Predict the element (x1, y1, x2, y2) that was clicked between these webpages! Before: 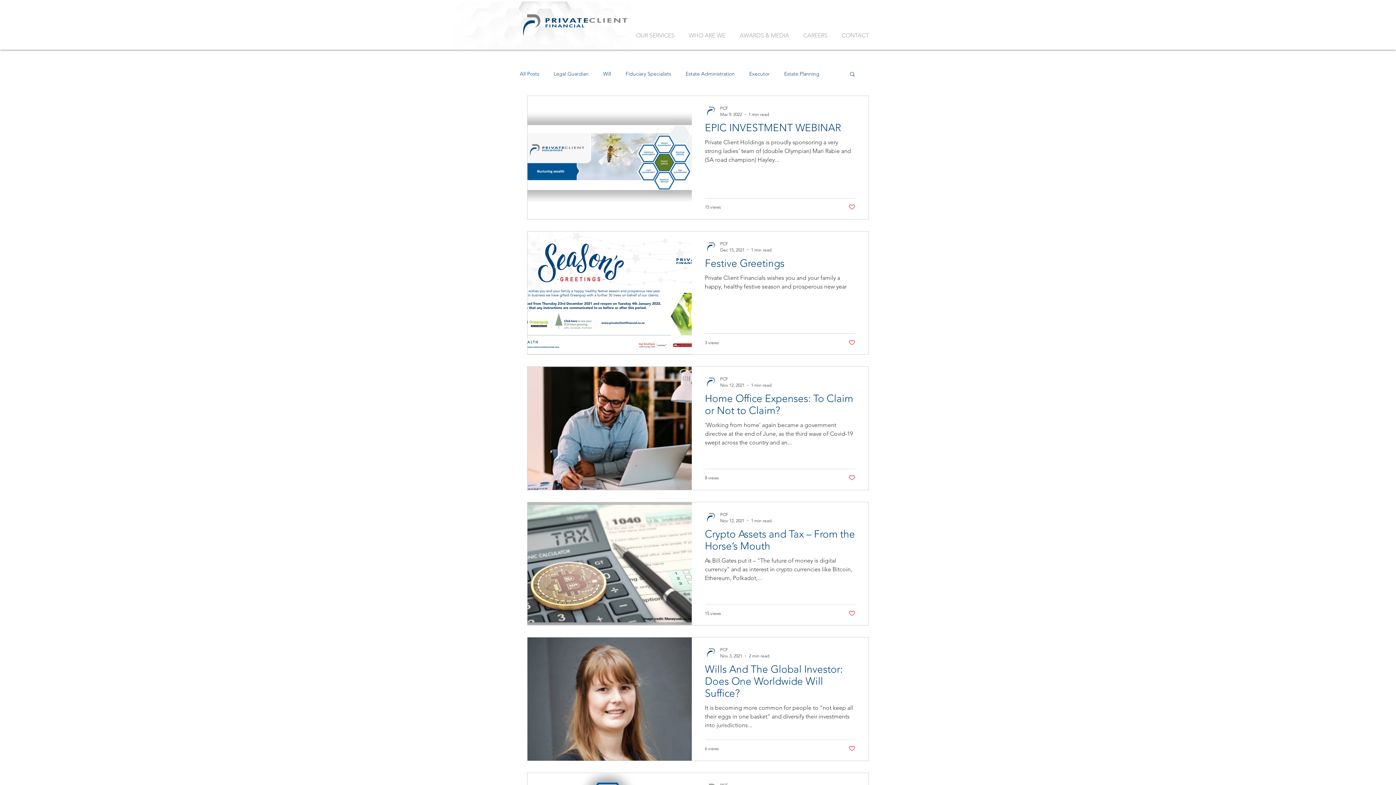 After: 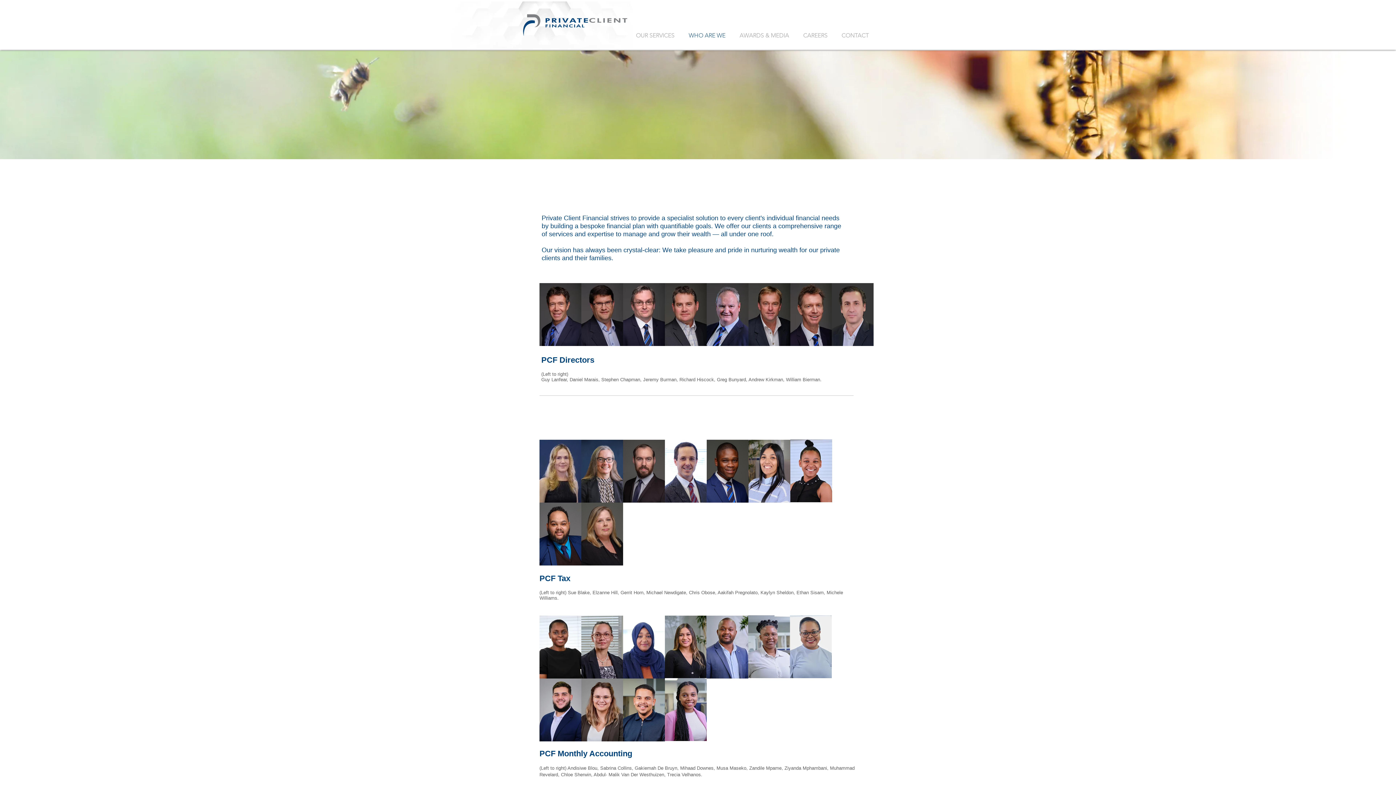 Action: label: WHO ARE WE bbox: (681, 30, 732, 40)